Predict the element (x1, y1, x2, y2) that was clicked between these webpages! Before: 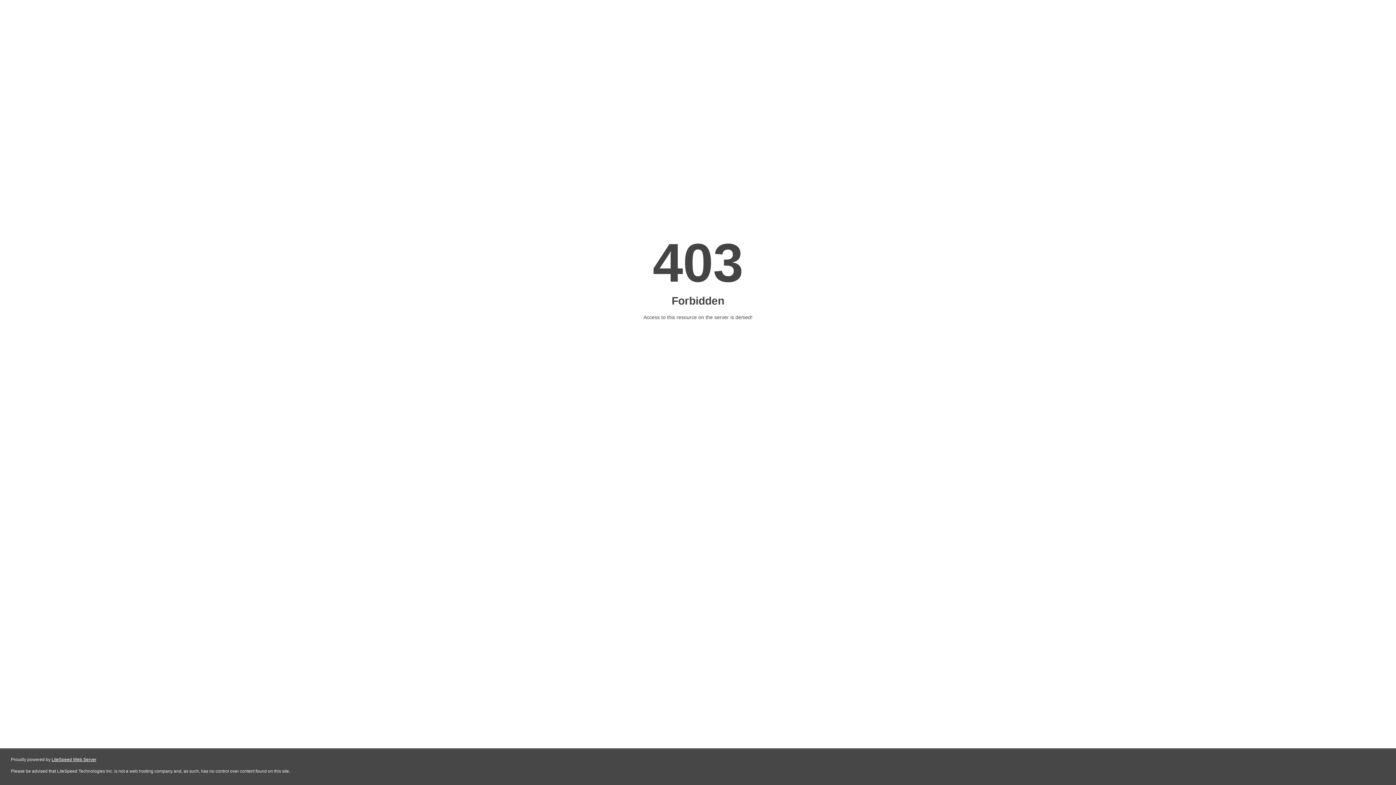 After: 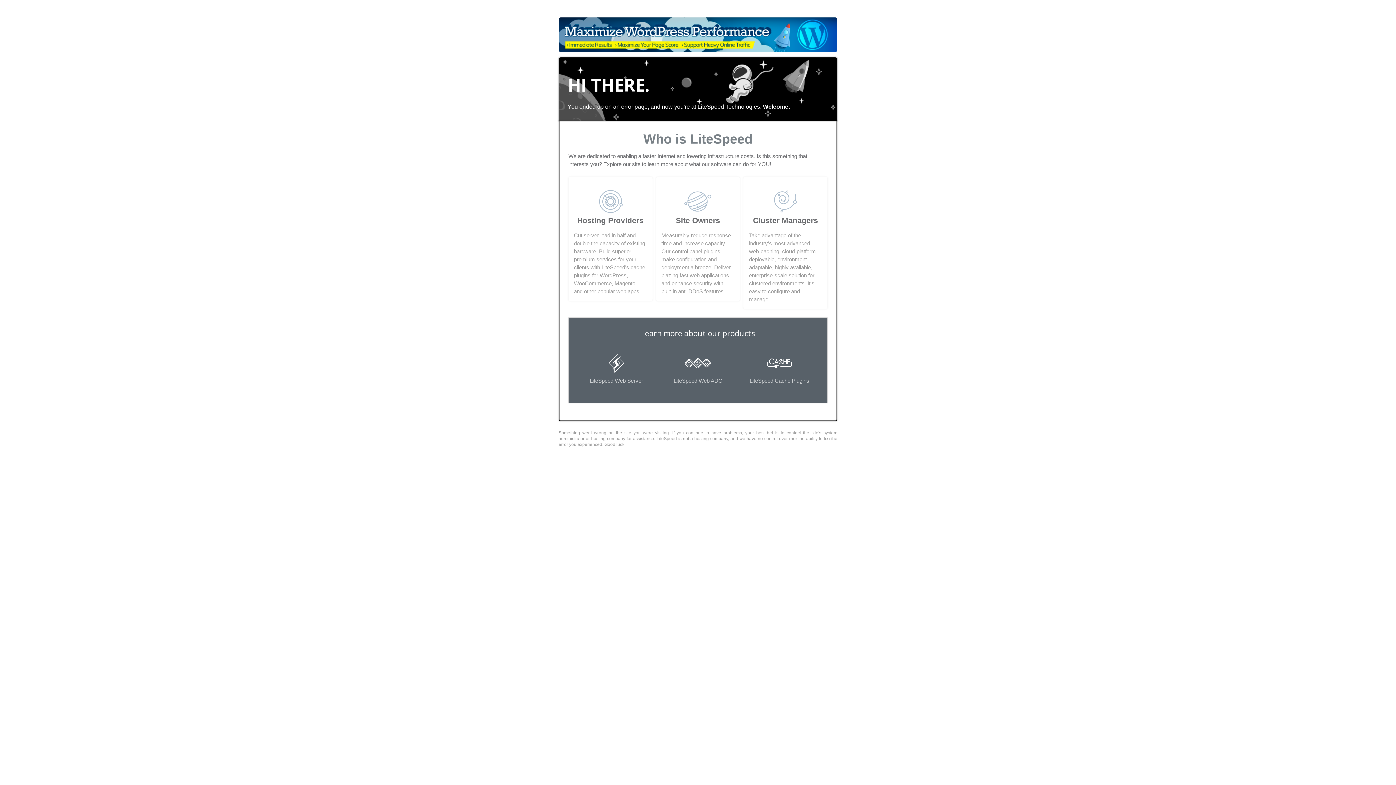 Action: label: LiteSpeed Web Server bbox: (51, 757, 96, 762)